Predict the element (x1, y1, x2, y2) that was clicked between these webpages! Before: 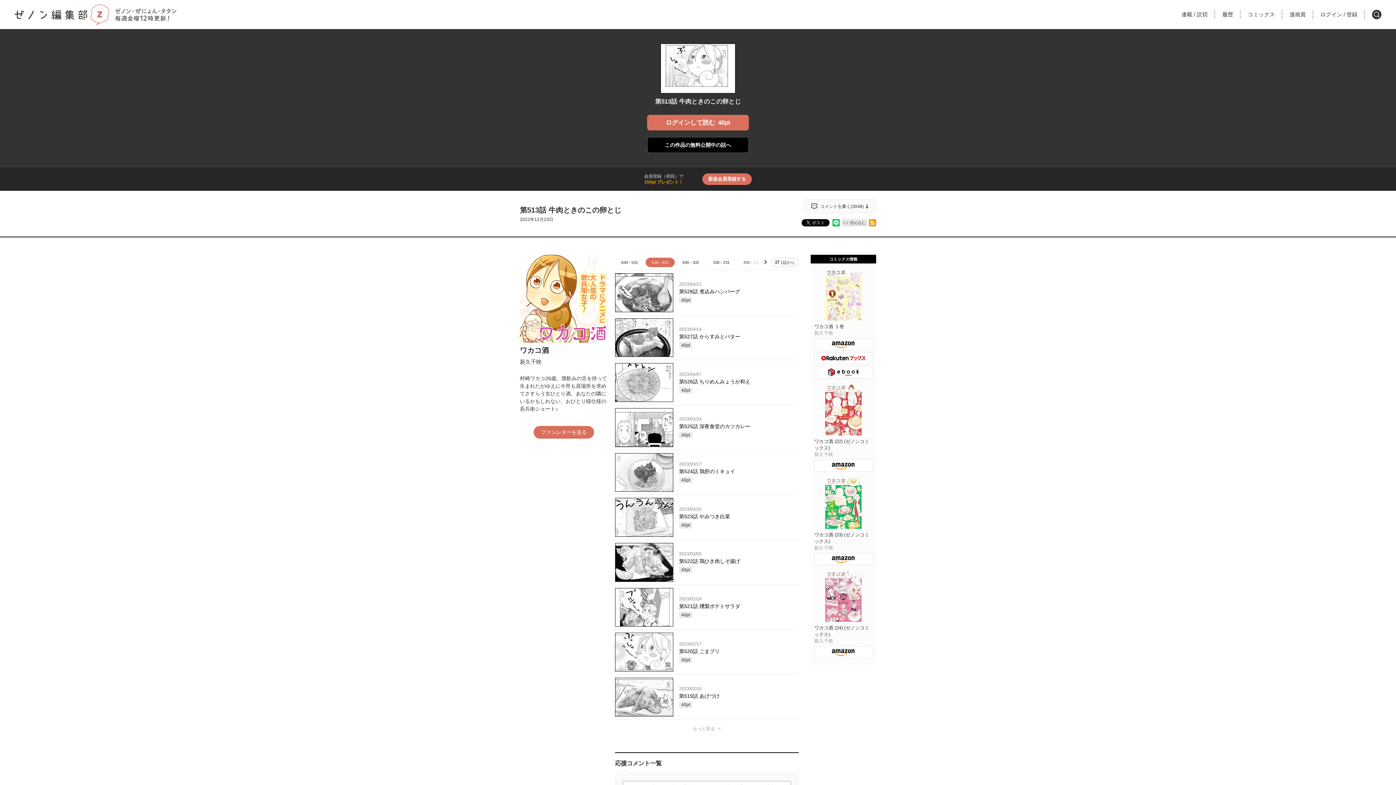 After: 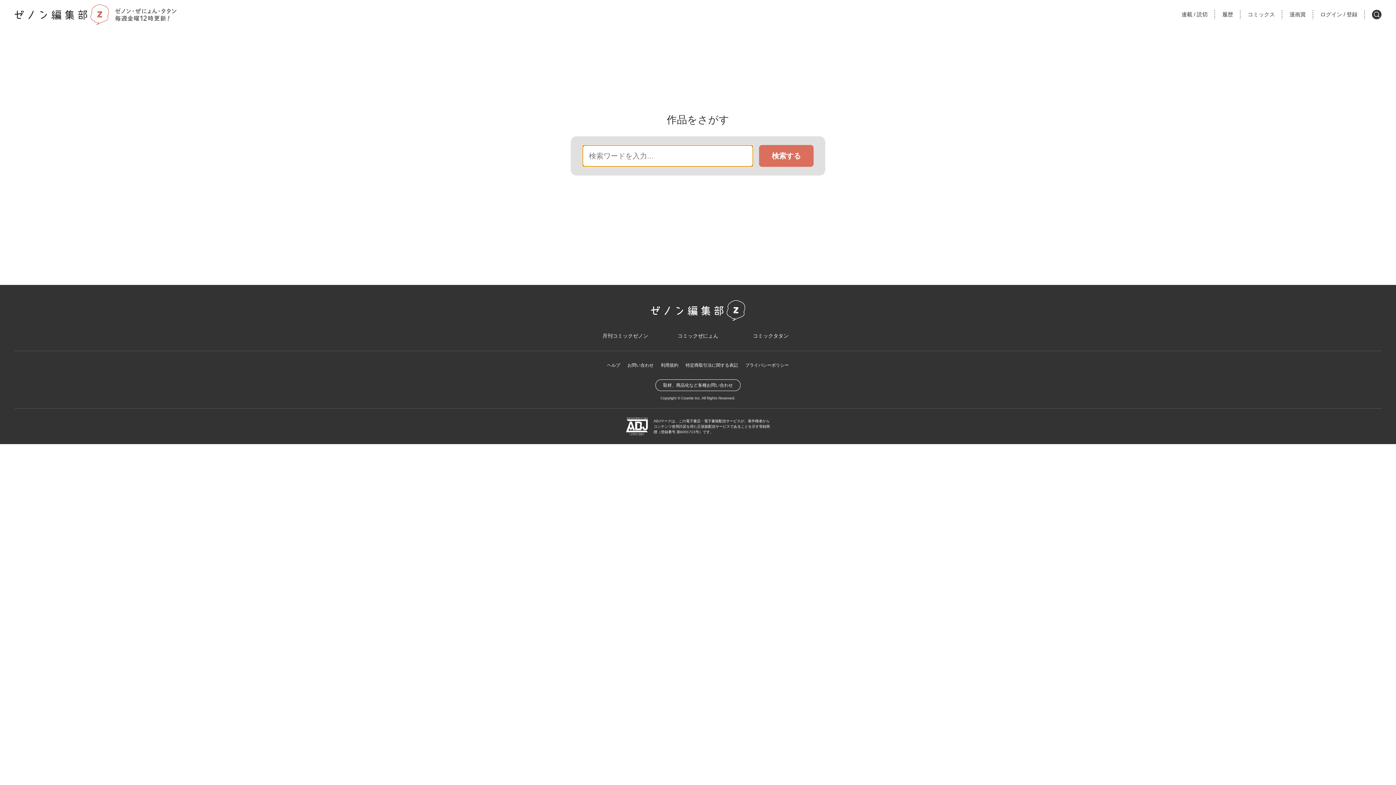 Action: bbox: (1372, 9, 1381, 19) label: 検索